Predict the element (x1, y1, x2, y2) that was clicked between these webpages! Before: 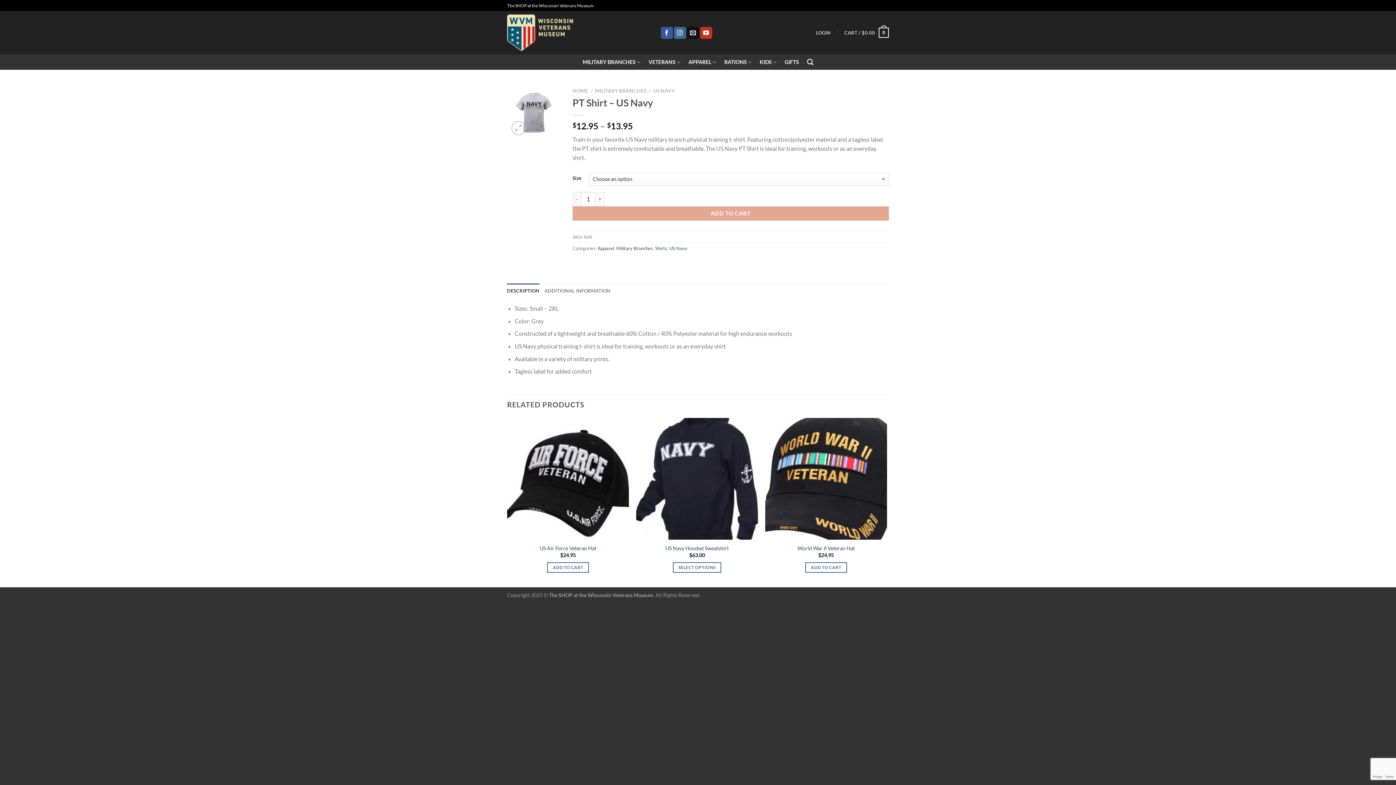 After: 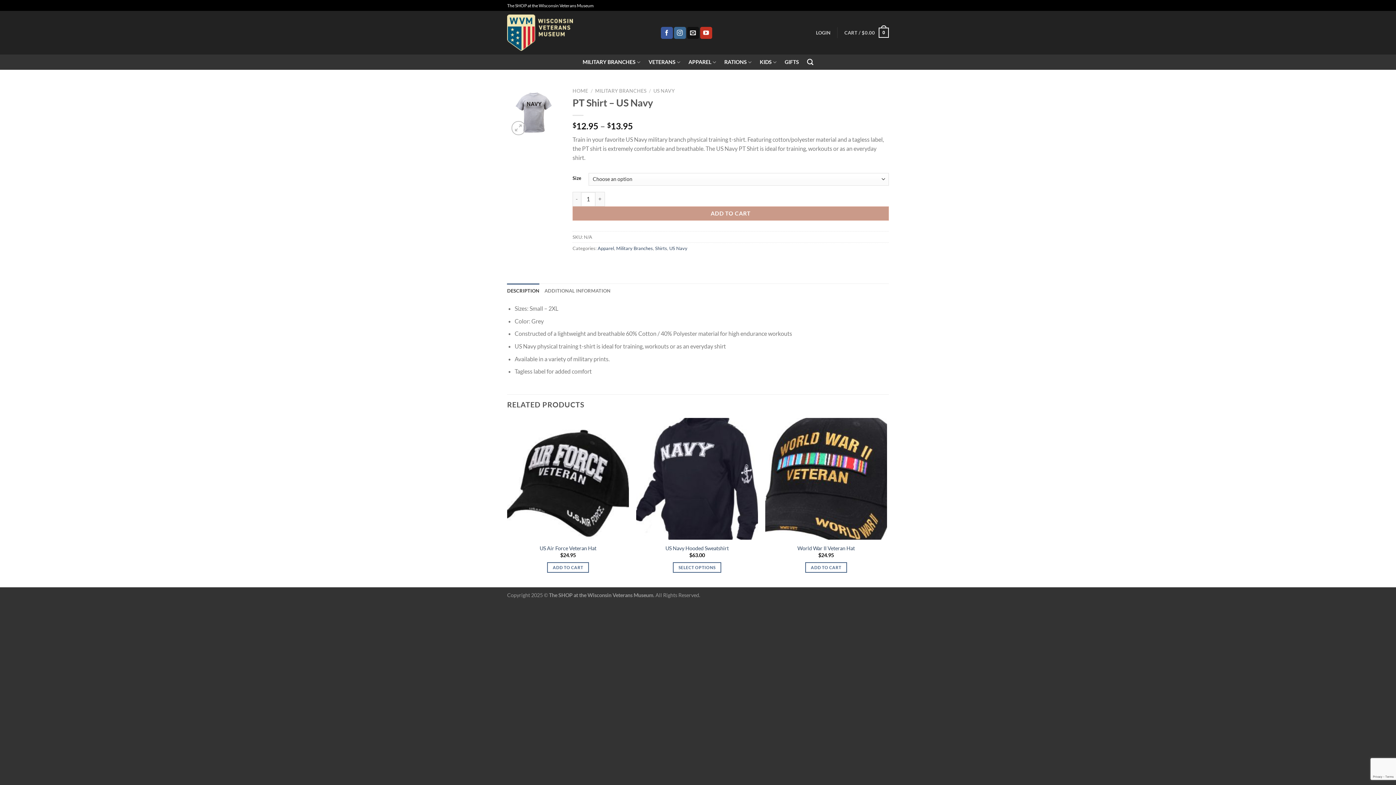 Action: label: ADD TO CART bbox: (572, 206, 889, 220)